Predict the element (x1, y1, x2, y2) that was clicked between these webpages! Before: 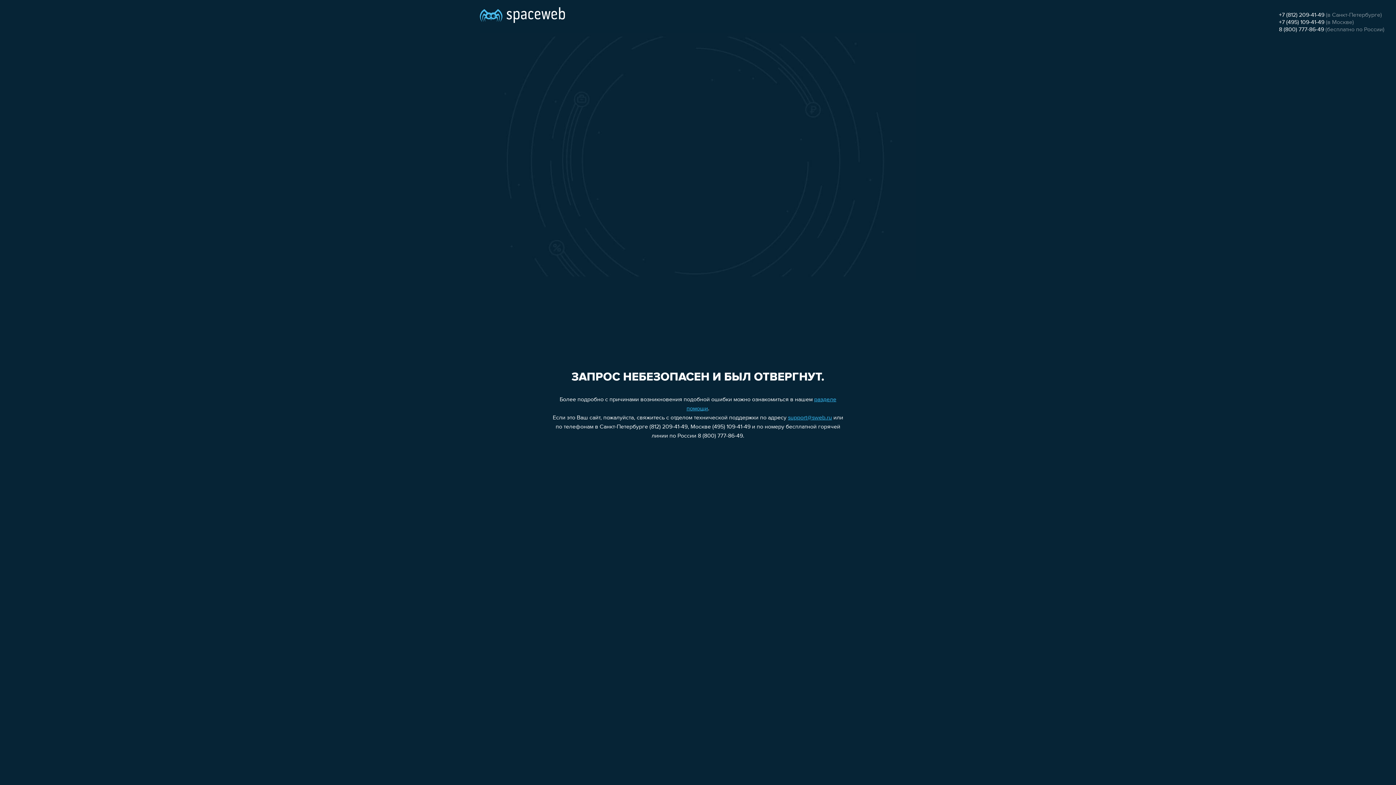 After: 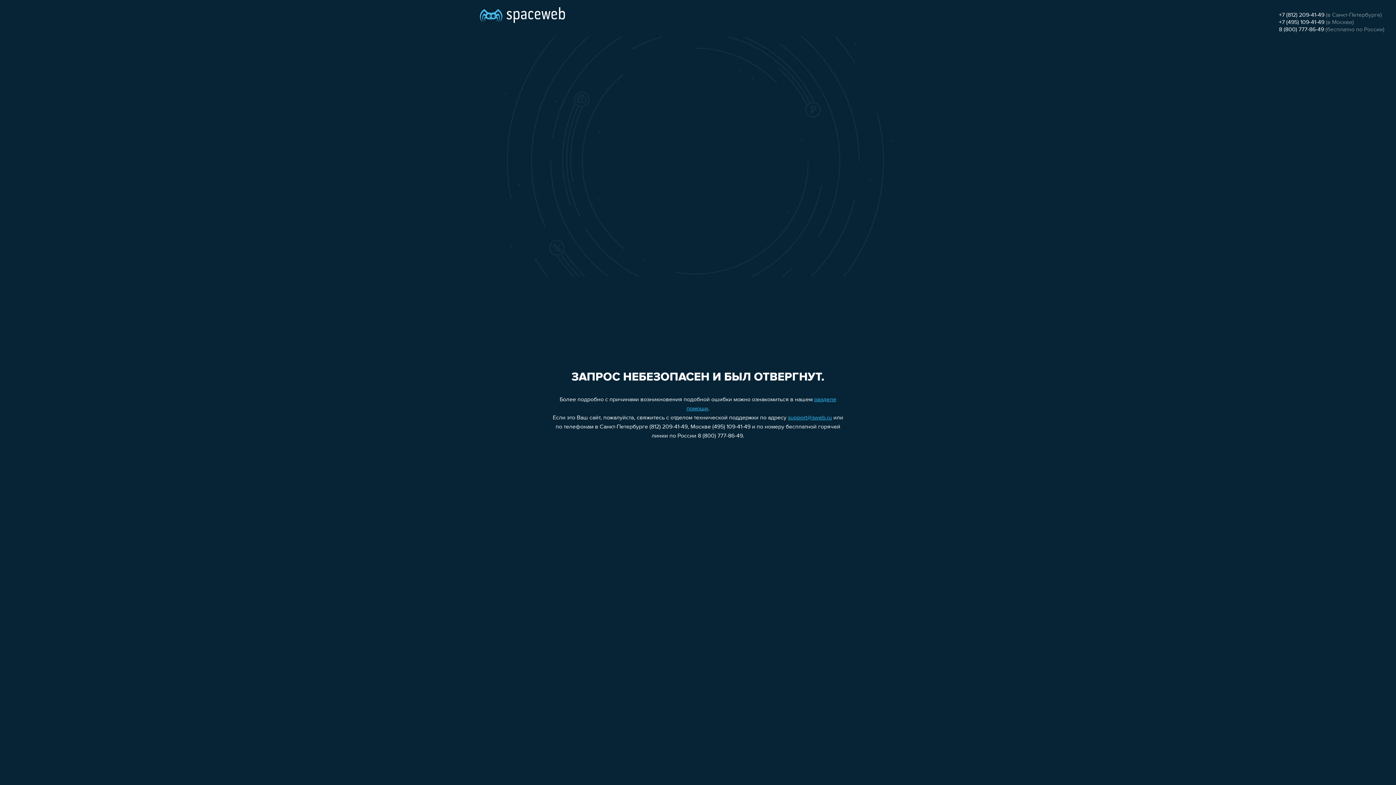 Action: bbox: (1279, 12, 1324, 18) label: +7 (812) 209-41-49